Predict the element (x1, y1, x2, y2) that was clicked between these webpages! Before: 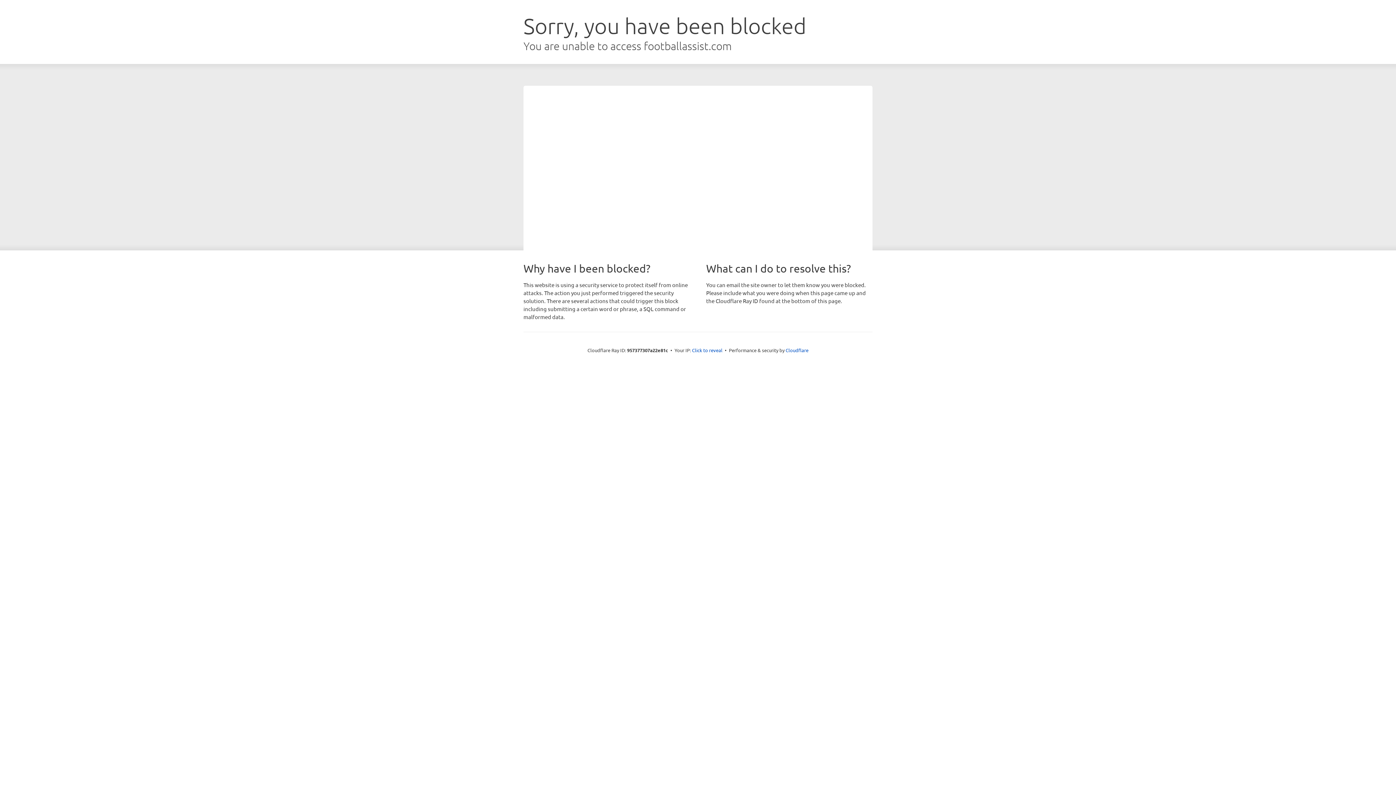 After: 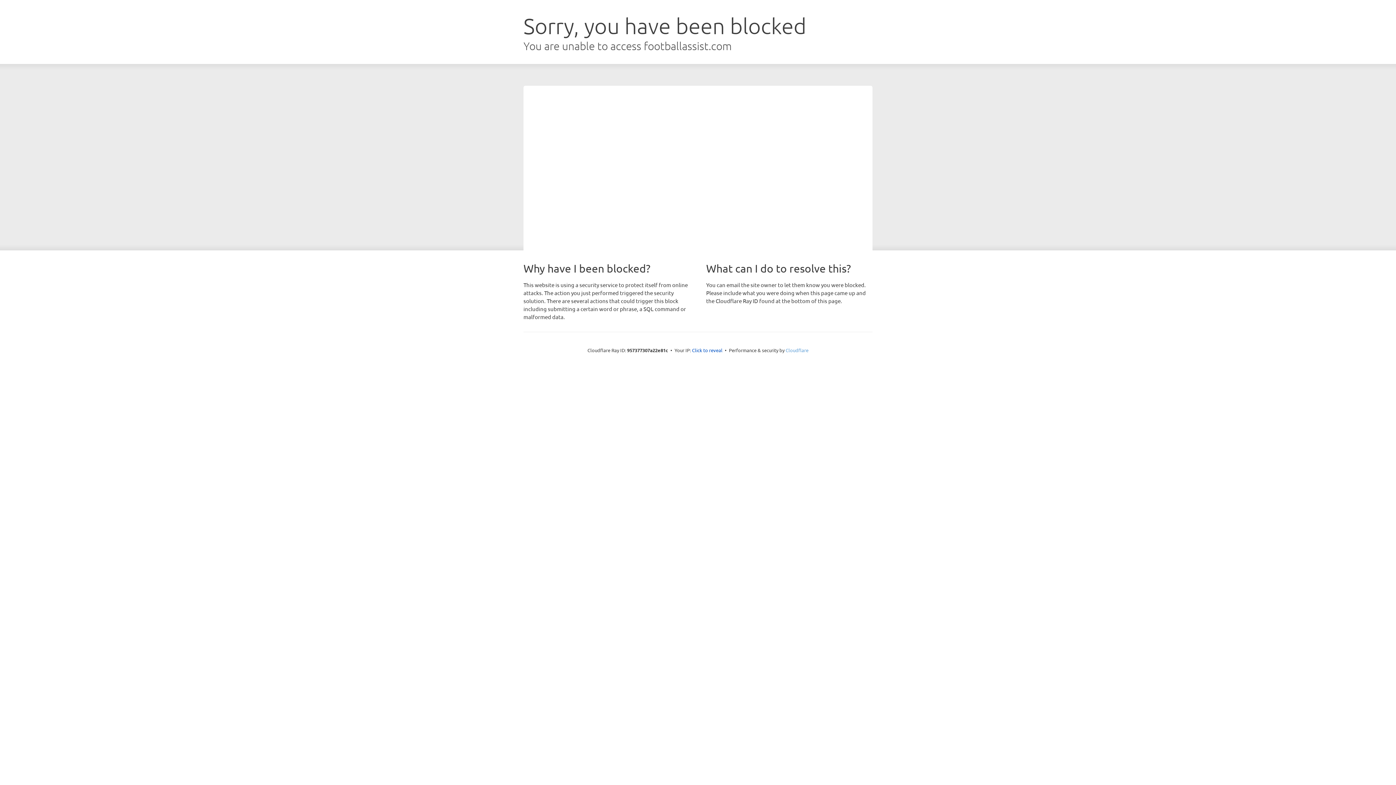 Action: label: Cloudflare bbox: (785, 347, 808, 353)